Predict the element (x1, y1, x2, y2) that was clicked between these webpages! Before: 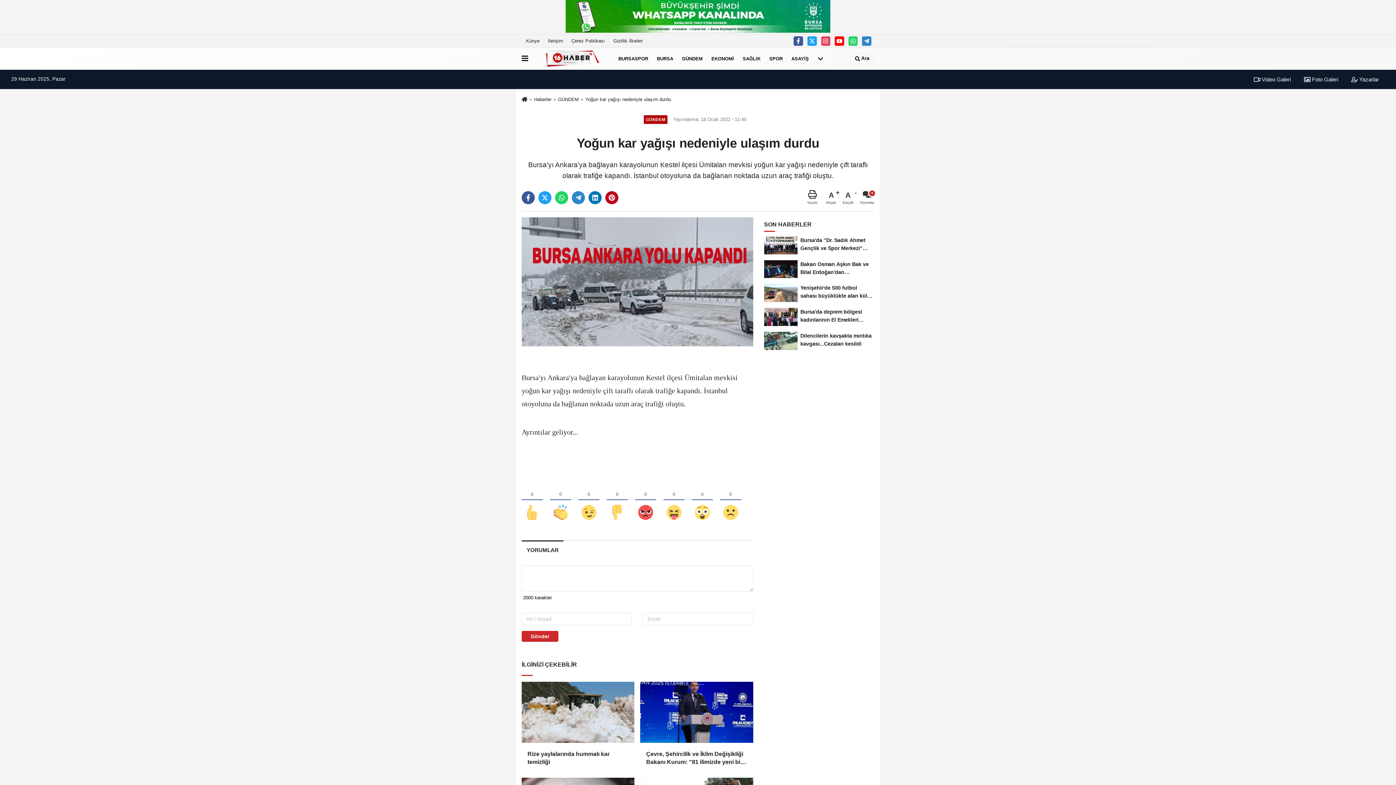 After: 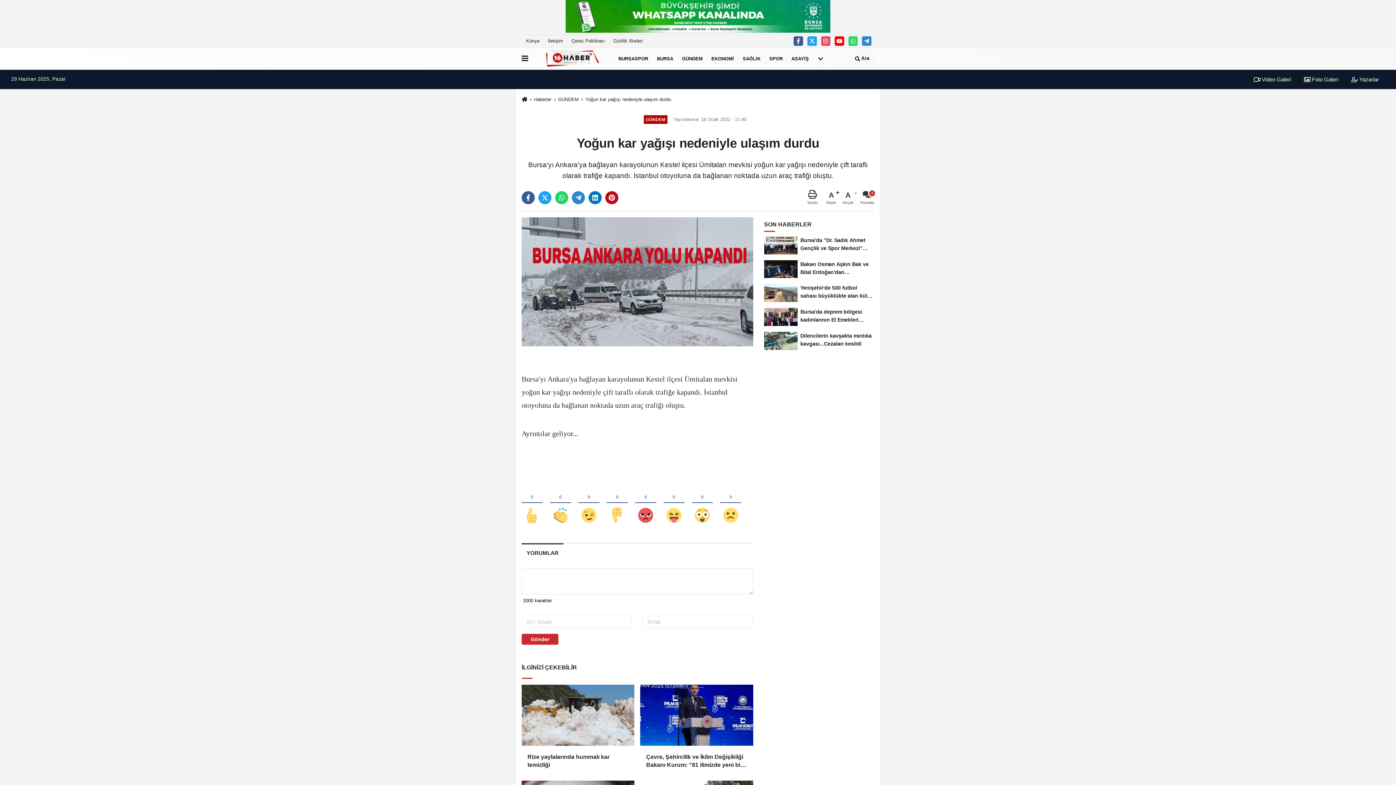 Action: label: A
Büyüt bbox: (826, 190, 840, 205)